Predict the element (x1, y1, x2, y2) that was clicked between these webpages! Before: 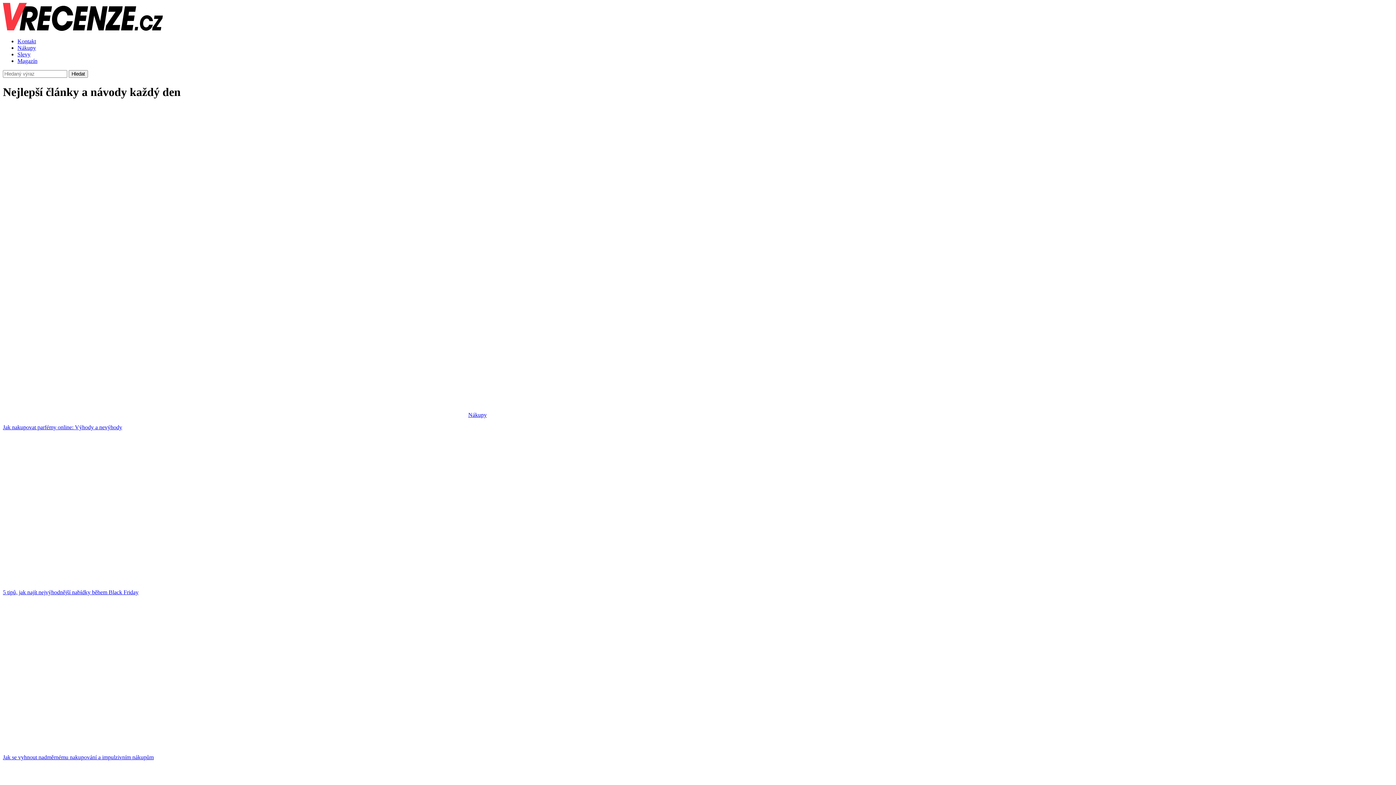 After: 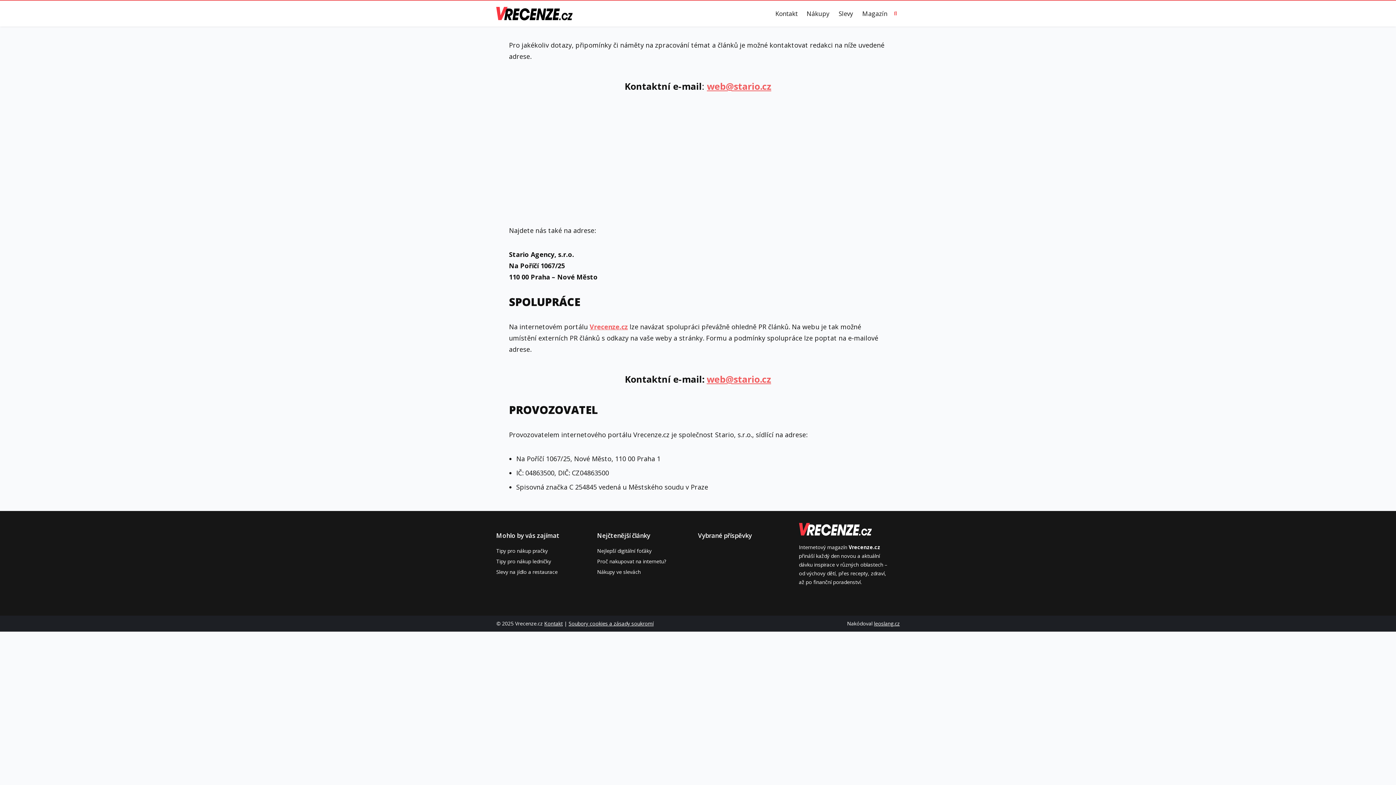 Action: bbox: (17, 38, 36, 44) label: Kontakt